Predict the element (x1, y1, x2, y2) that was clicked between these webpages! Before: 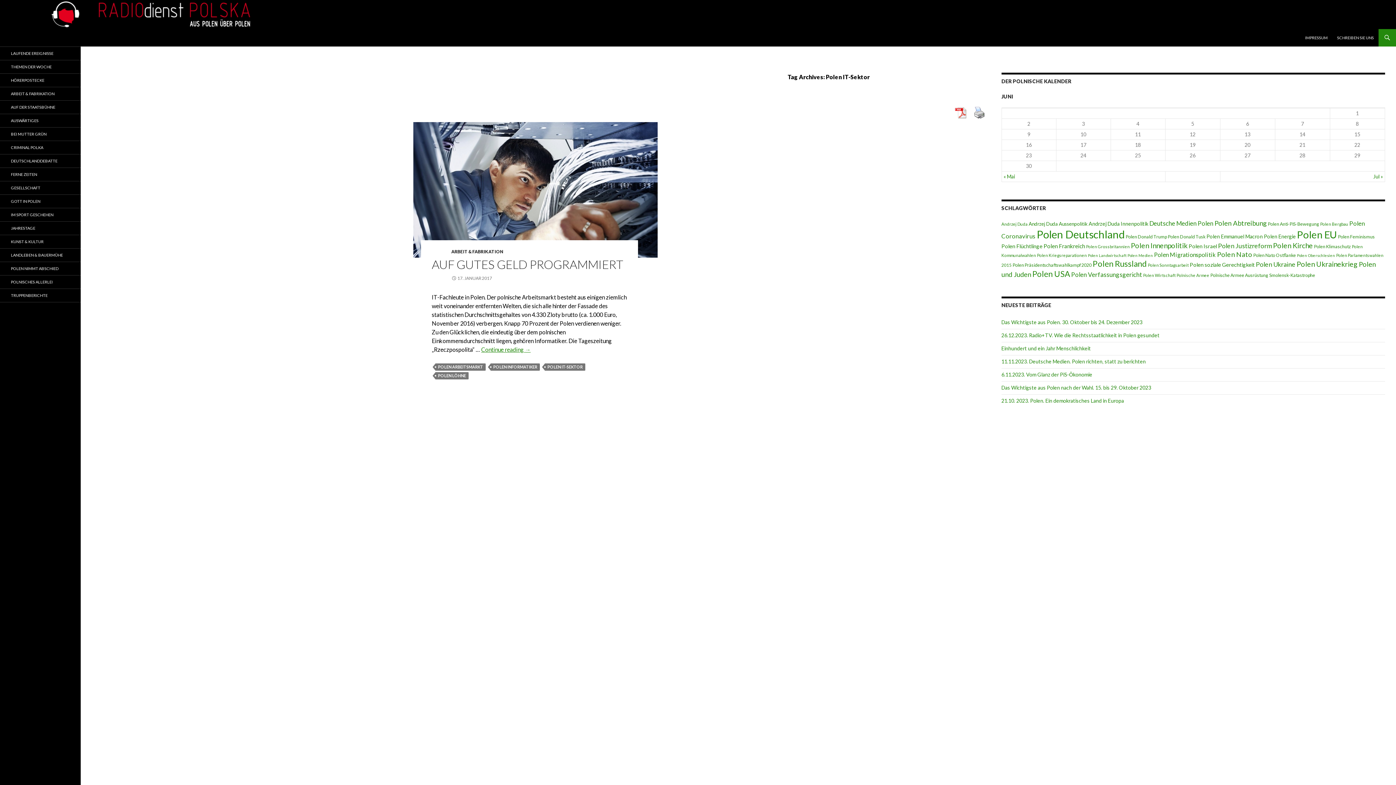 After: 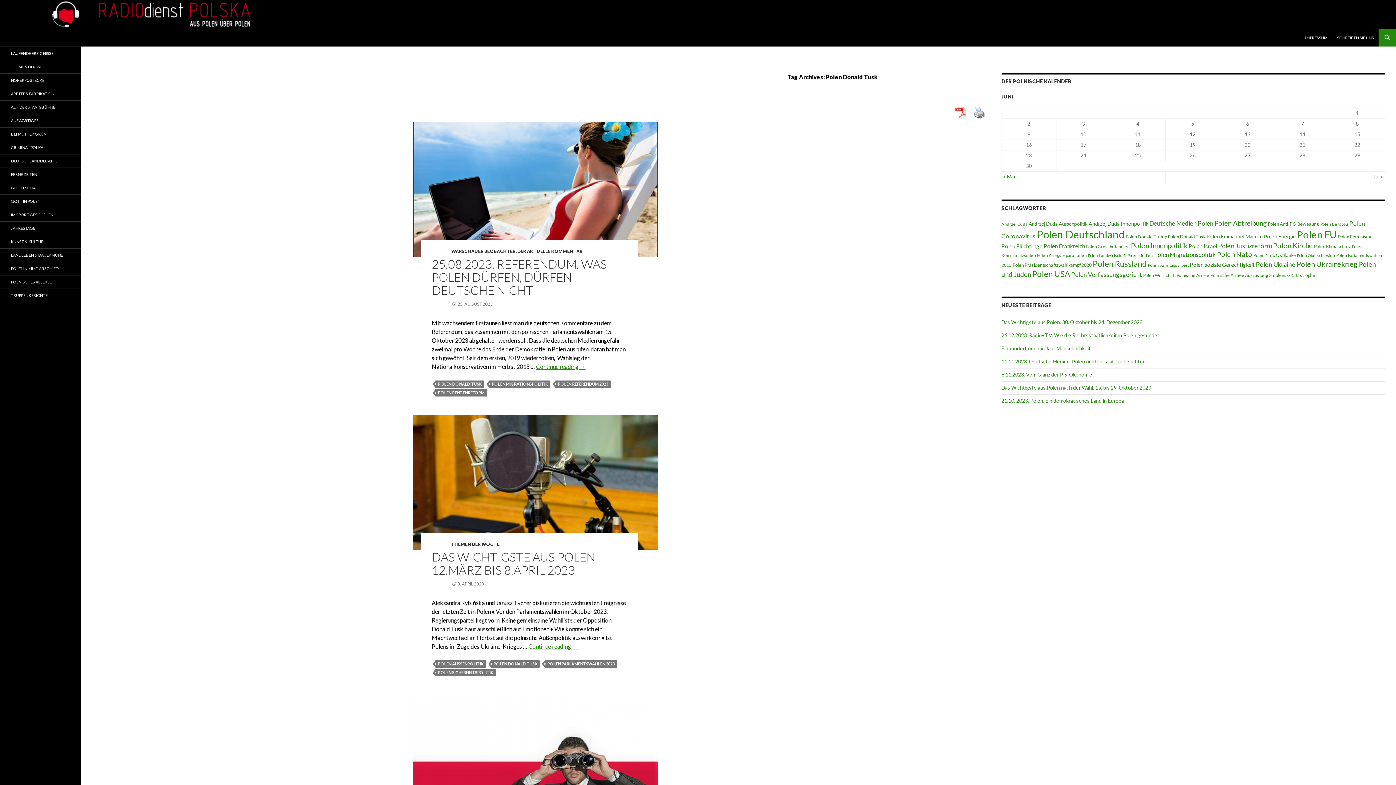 Action: label: Polen Donald Tusk (8 Einträge) bbox: (1168, 234, 1205, 239)